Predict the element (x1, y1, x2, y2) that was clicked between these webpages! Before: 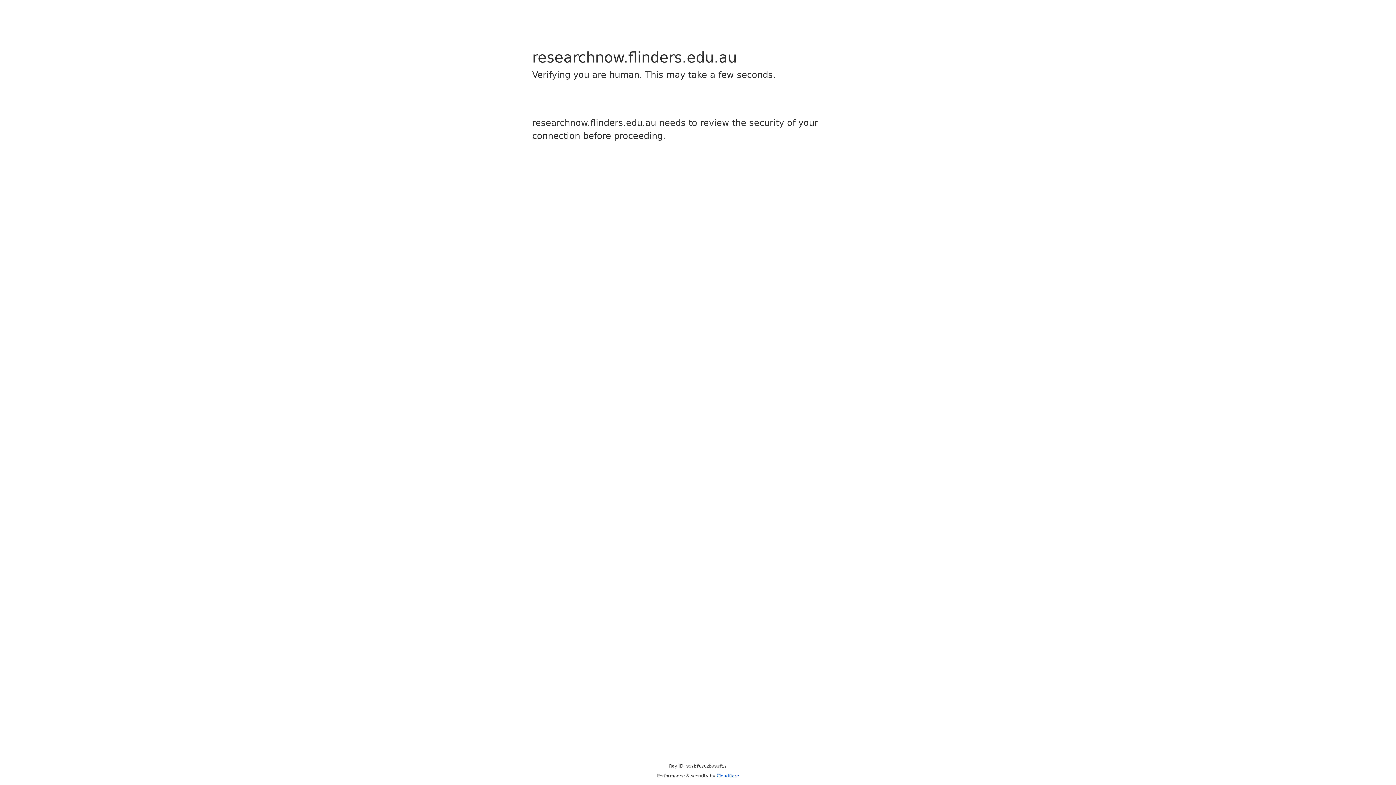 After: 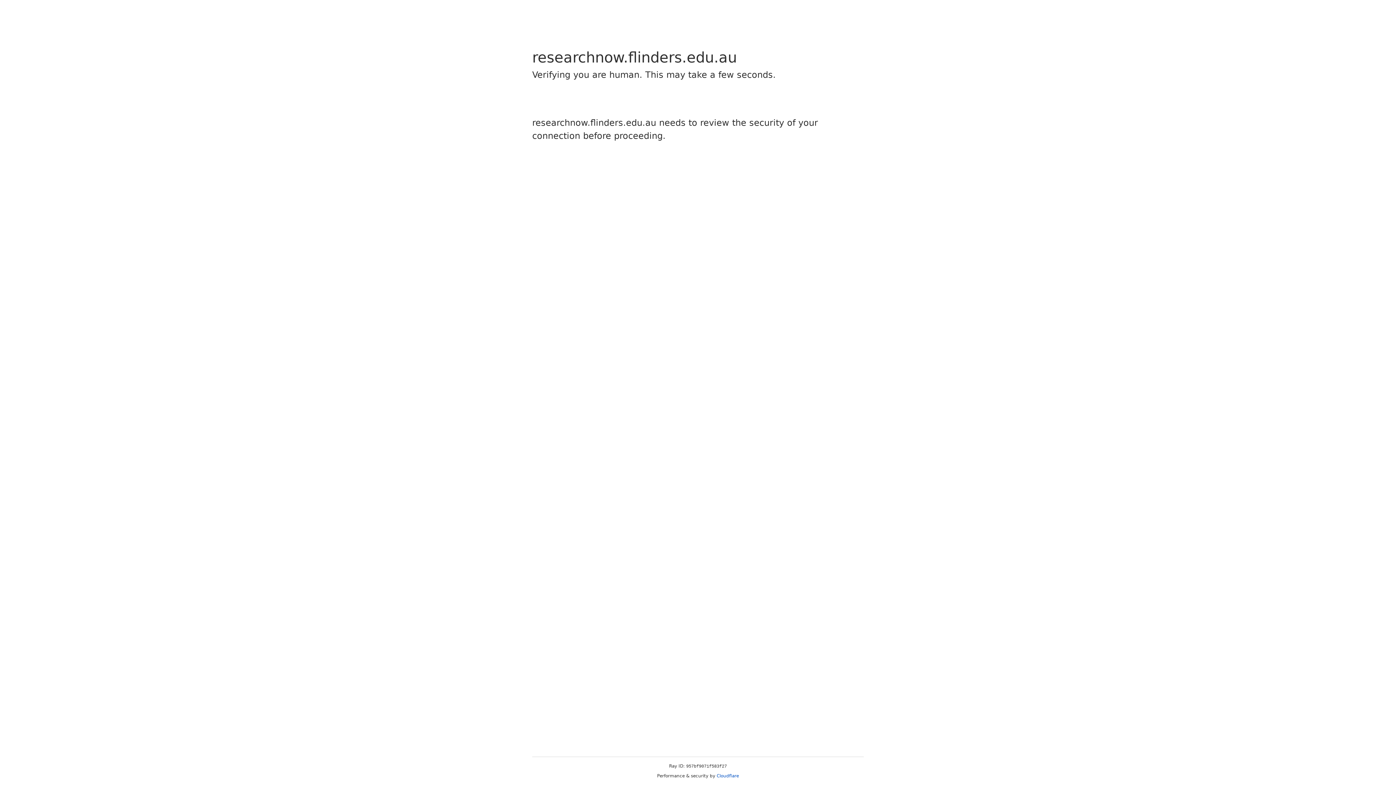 Action: label: Cloudflare bbox: (716, 773, 739, 778)